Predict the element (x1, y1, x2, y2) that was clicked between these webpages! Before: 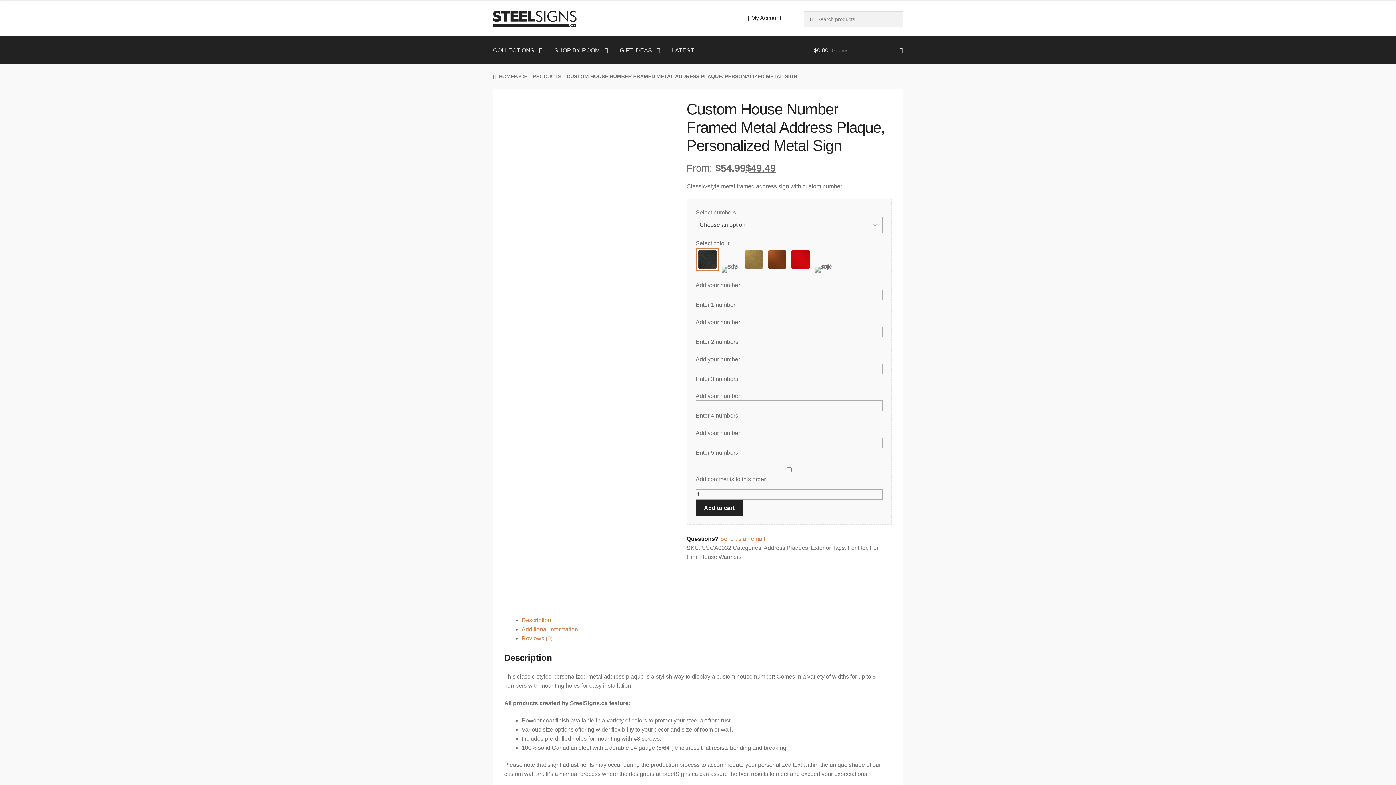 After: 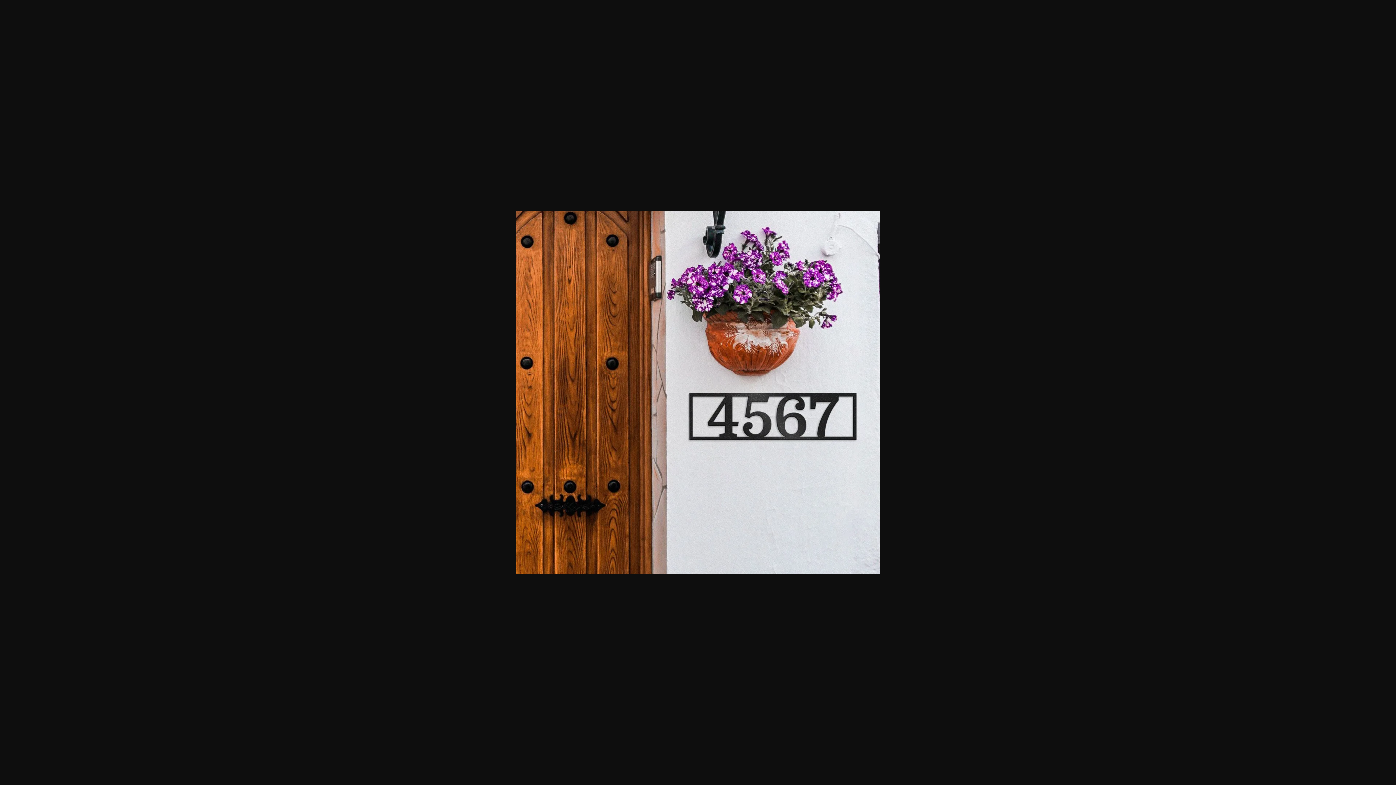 Action: bbox: (504, 259, 663, 419)